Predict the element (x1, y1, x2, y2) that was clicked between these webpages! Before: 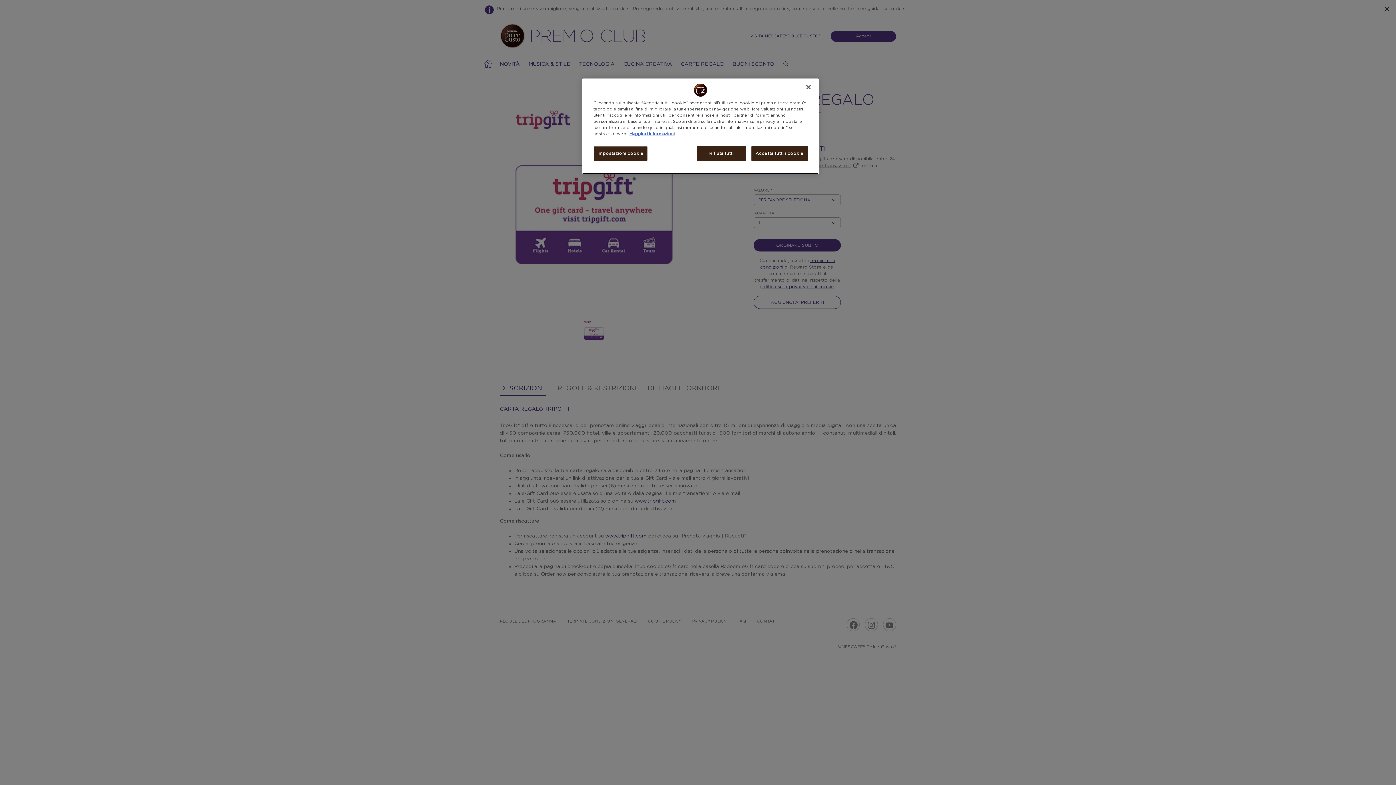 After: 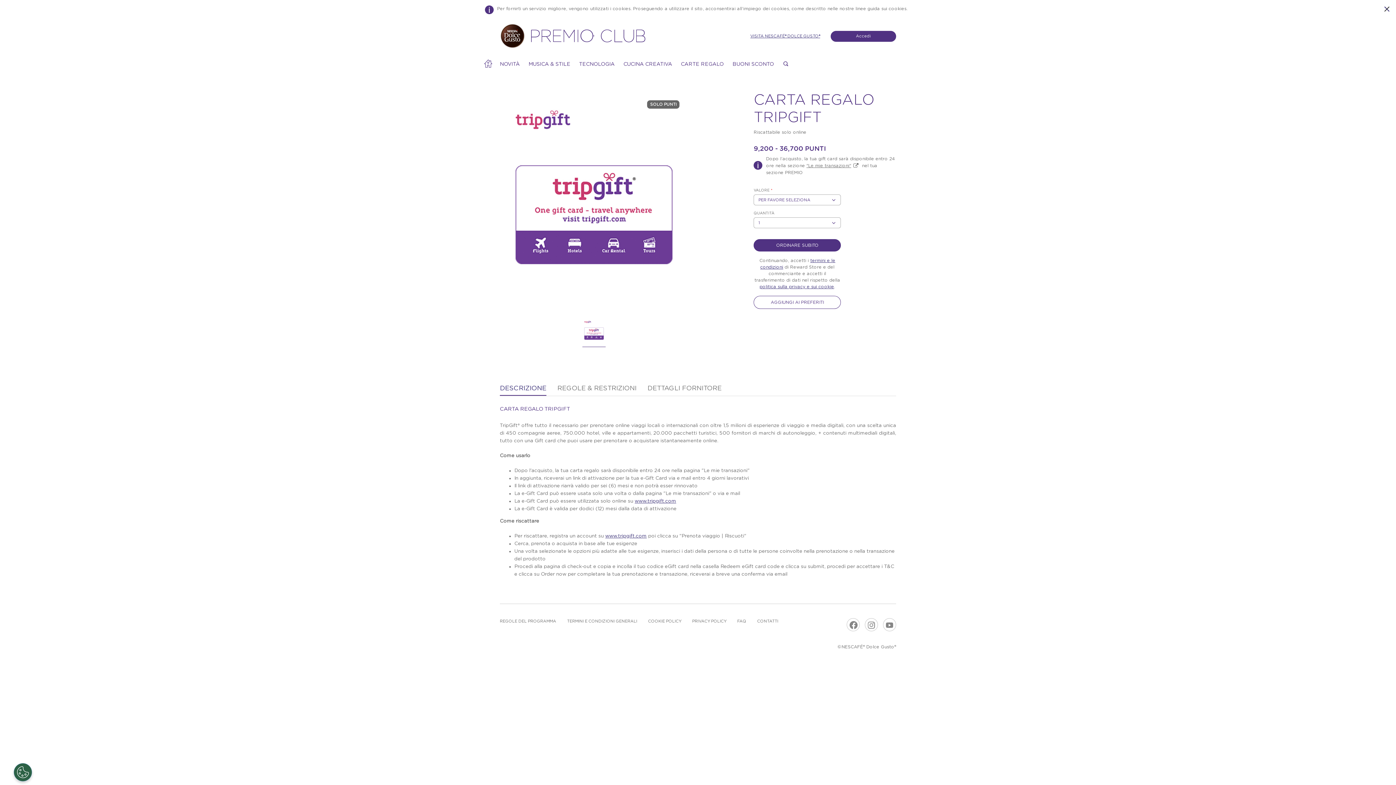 Action: bbox: (800, 79, 816, 95) label: Chiudi